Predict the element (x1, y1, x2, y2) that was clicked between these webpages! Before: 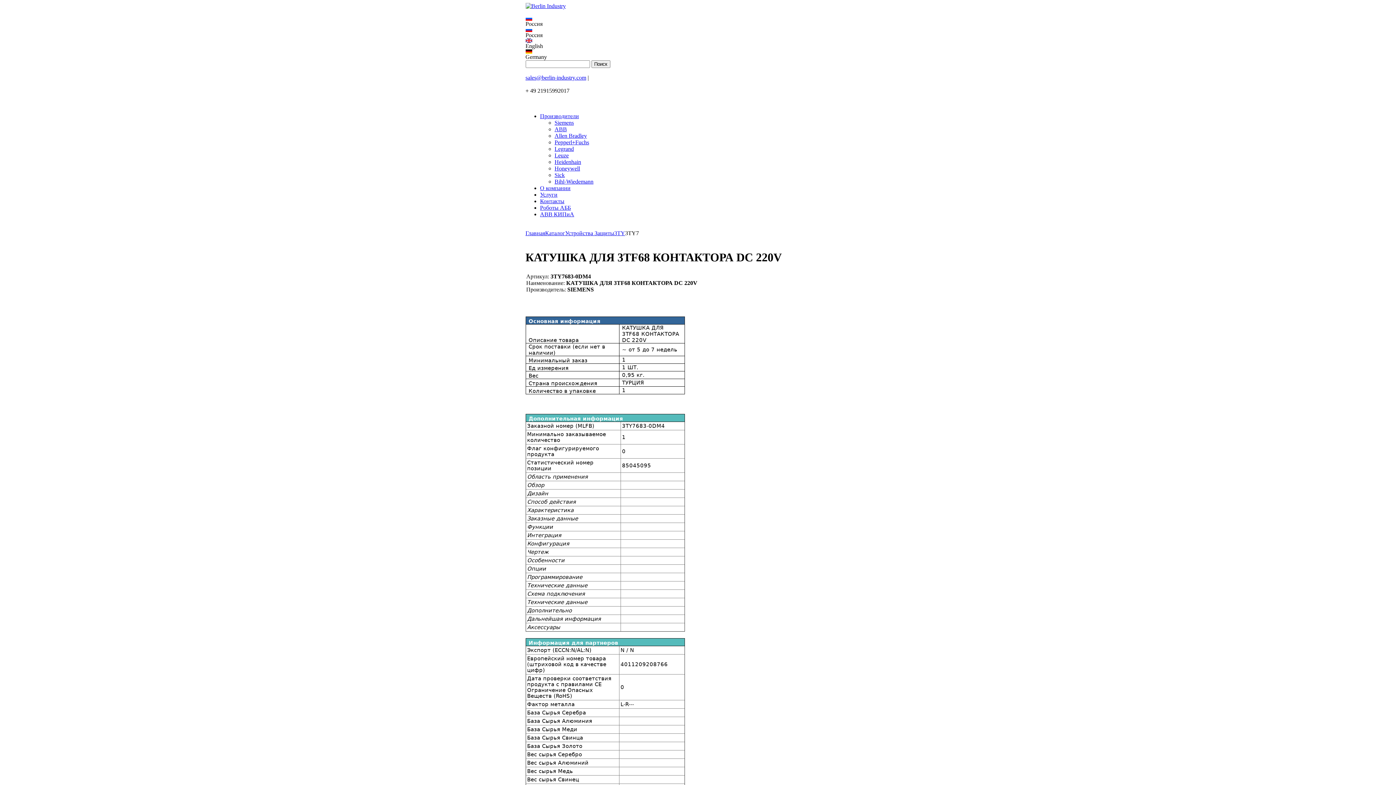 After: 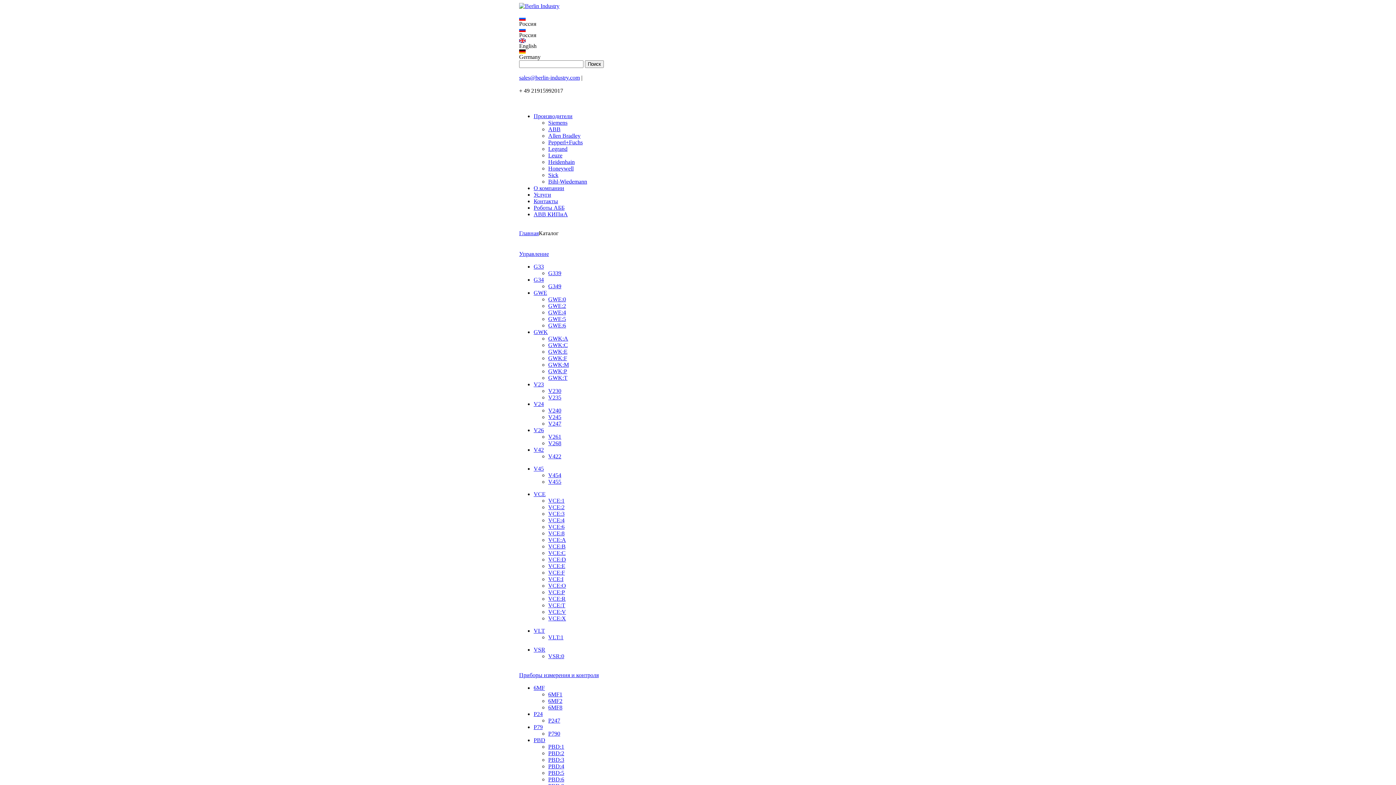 Action: label: Каталог bbox: (545, 230, 565, 236)